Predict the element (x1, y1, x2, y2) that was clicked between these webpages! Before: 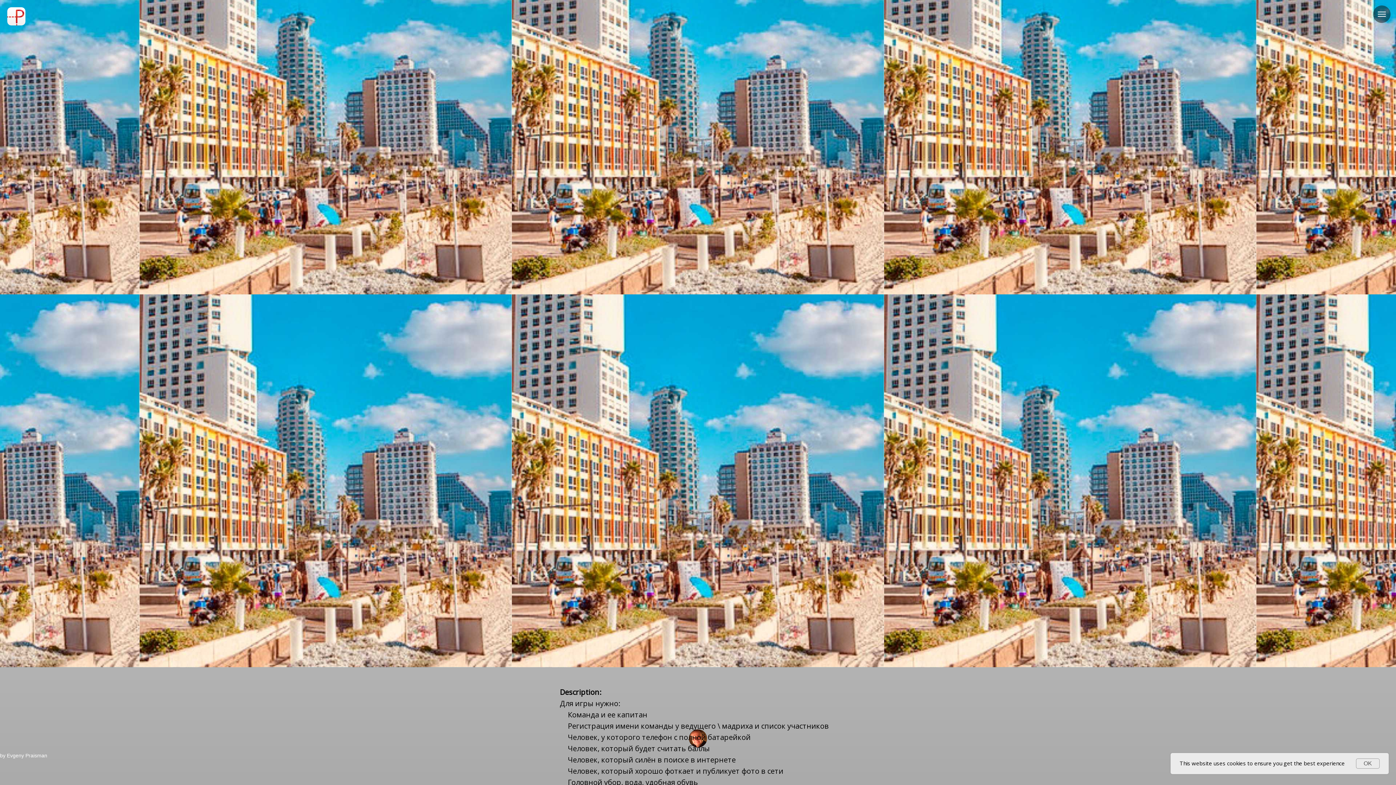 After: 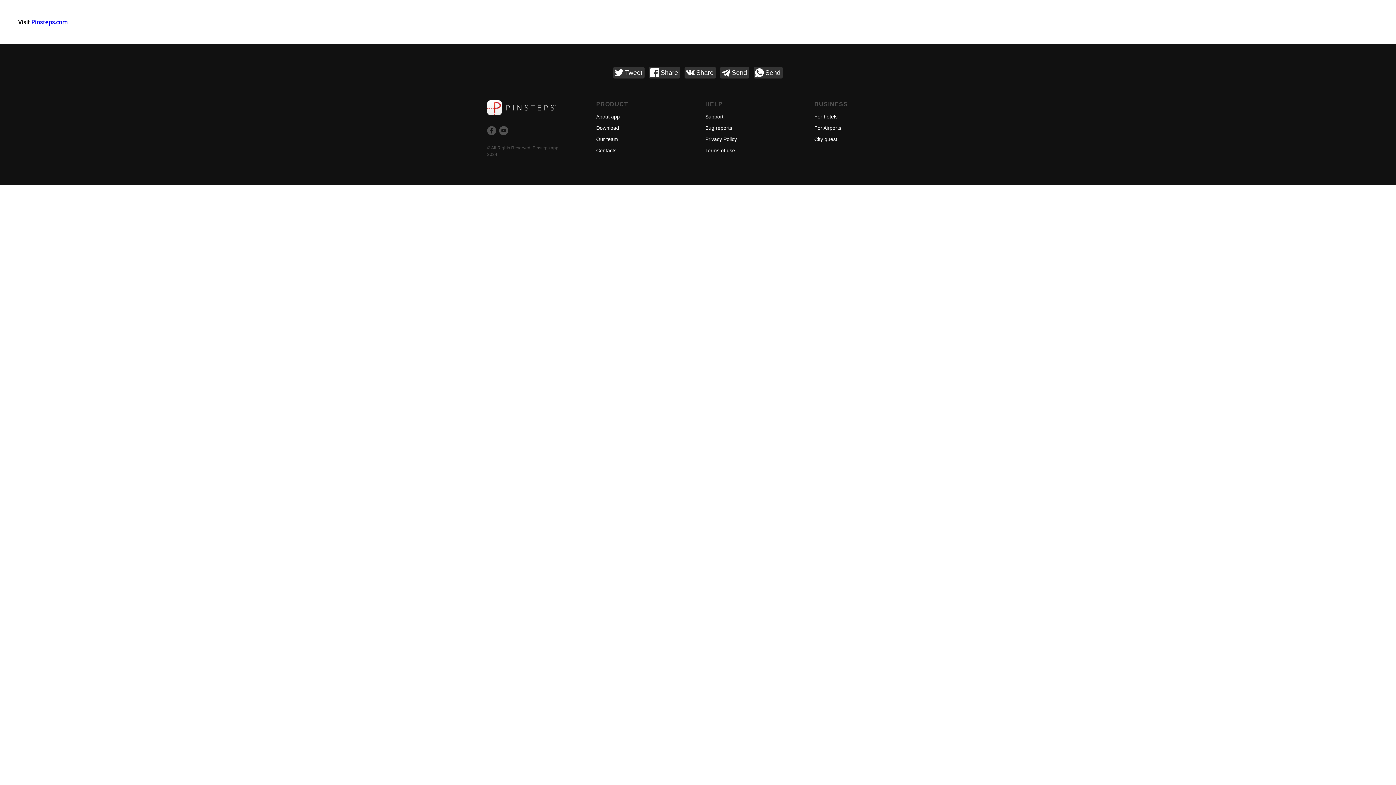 Action: bbox: (7, 7, 25, 25)